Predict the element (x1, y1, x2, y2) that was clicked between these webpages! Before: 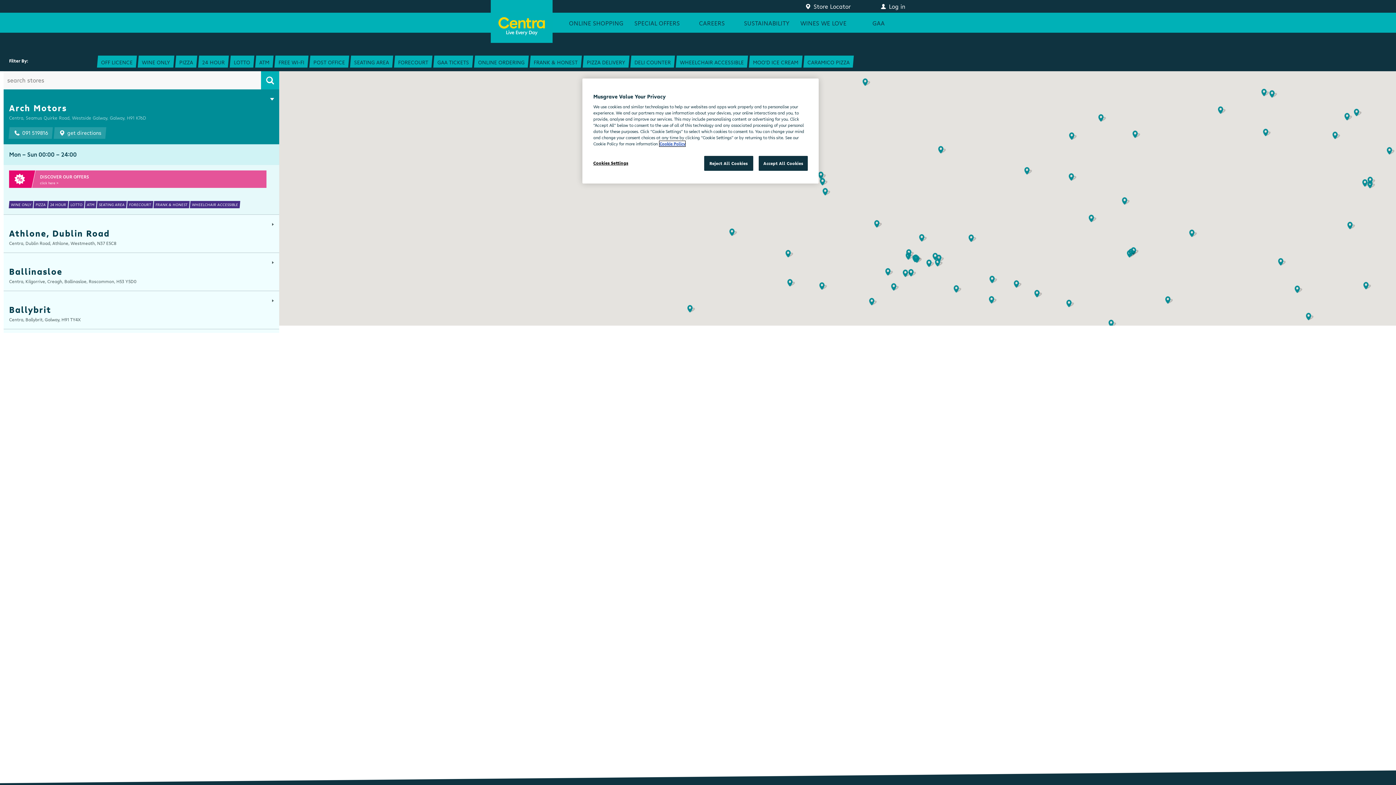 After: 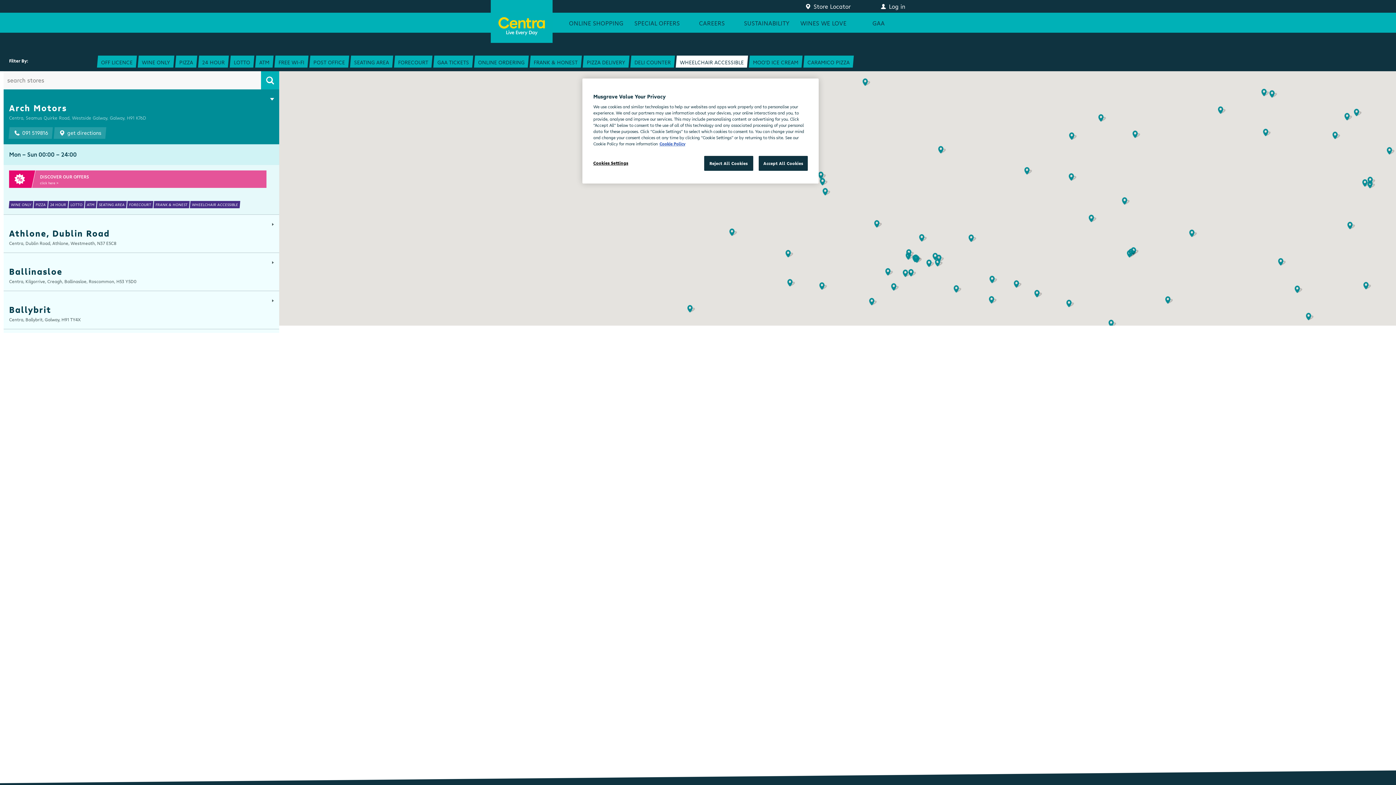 Action: label: WHEELCHAIR ACCESSIBLE bbox: (675, 55, 748, 67)